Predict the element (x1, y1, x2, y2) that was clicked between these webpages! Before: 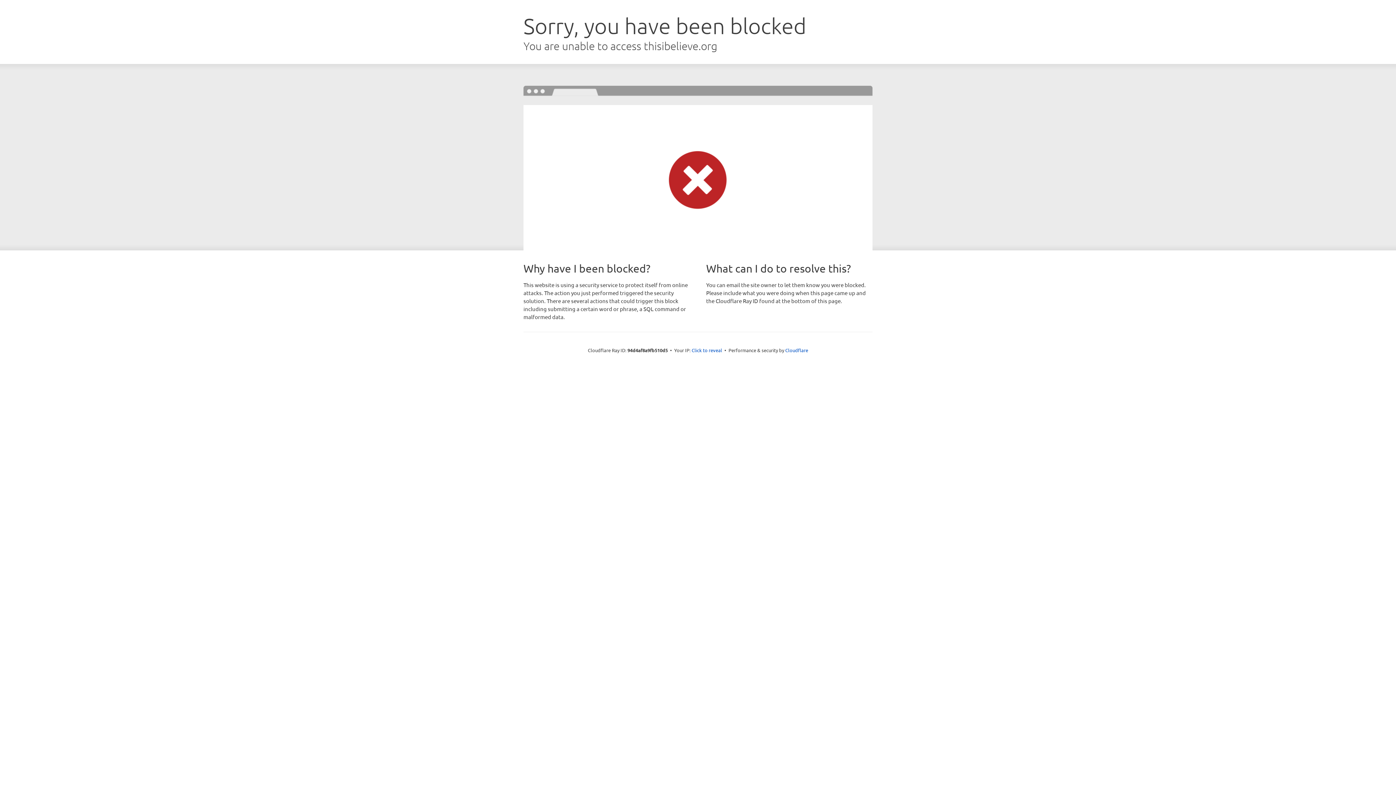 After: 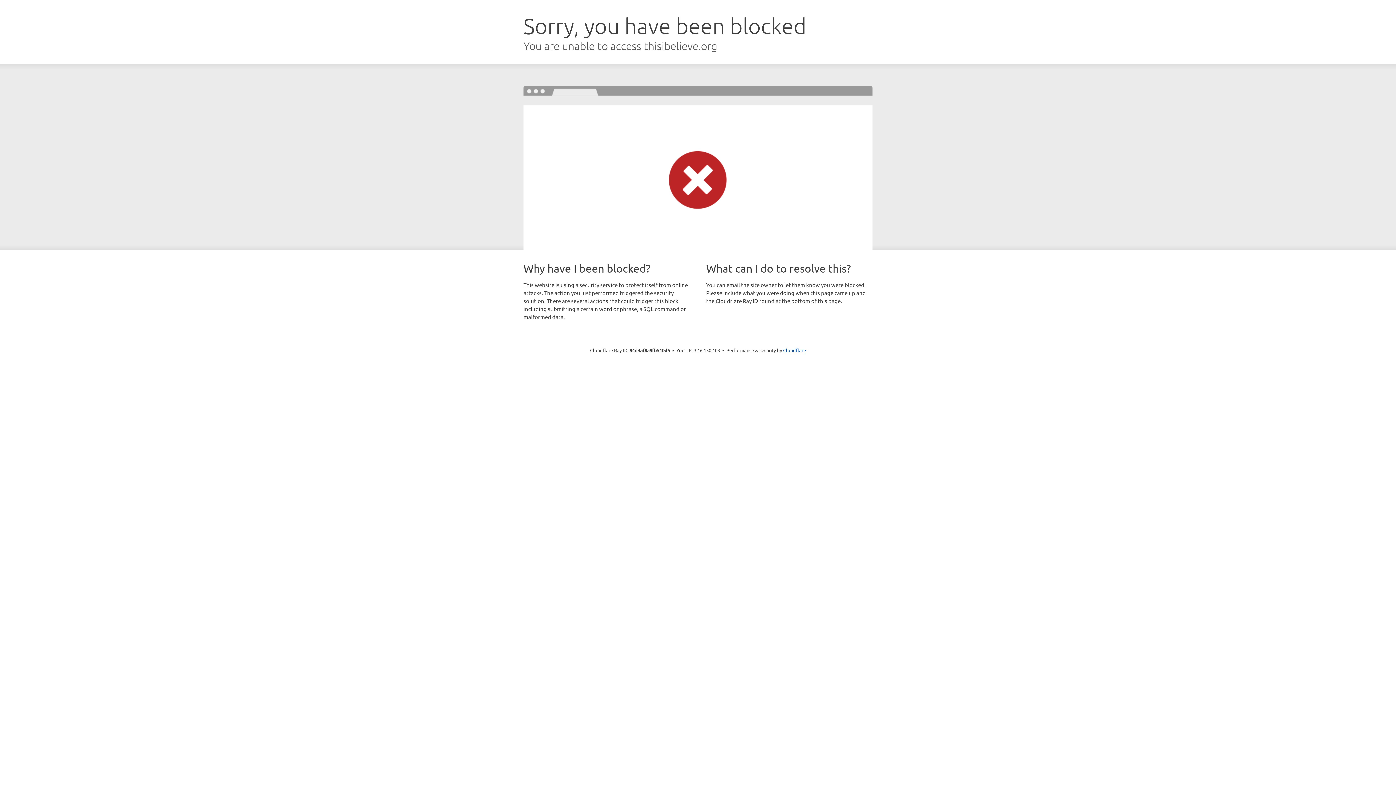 Action: label: Click to reveal bbox: (691, 346, 722, 353)